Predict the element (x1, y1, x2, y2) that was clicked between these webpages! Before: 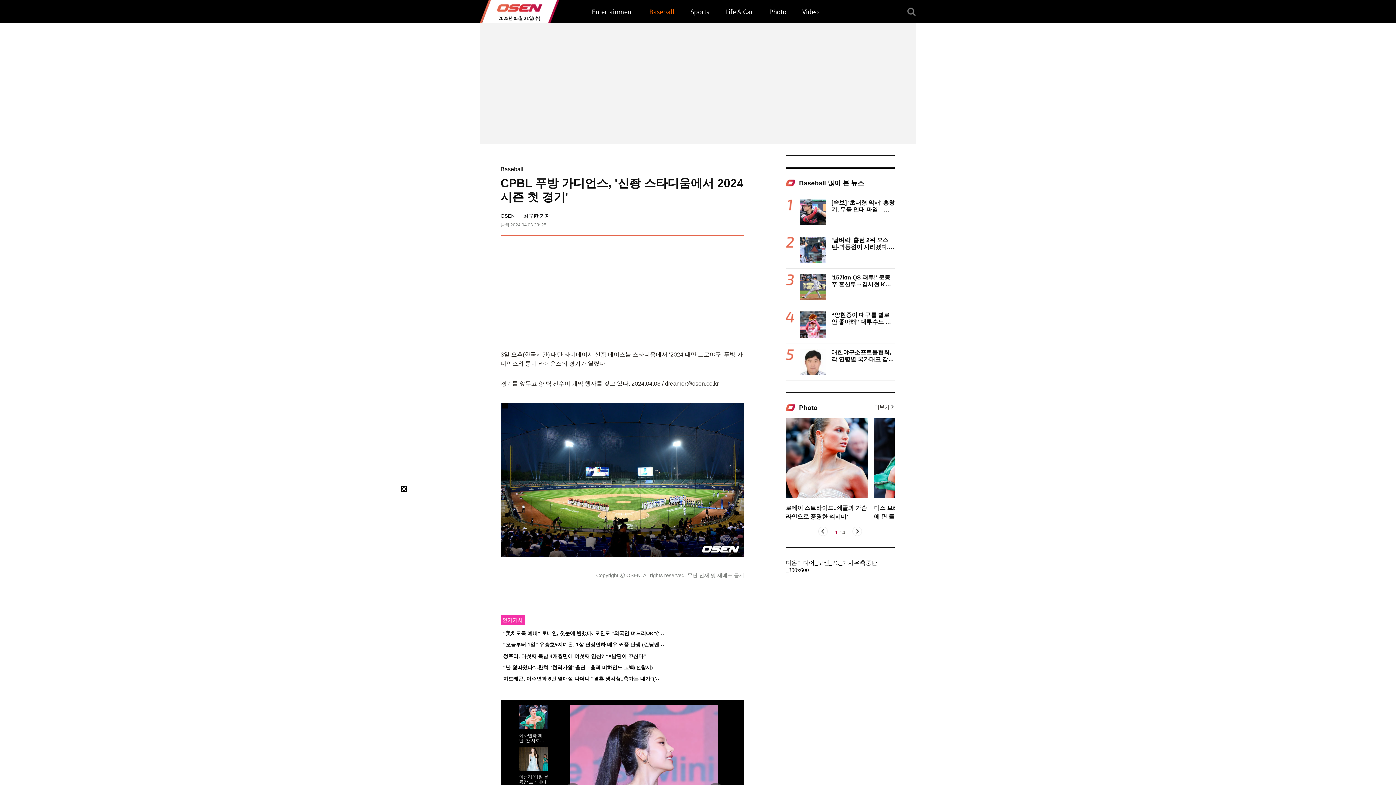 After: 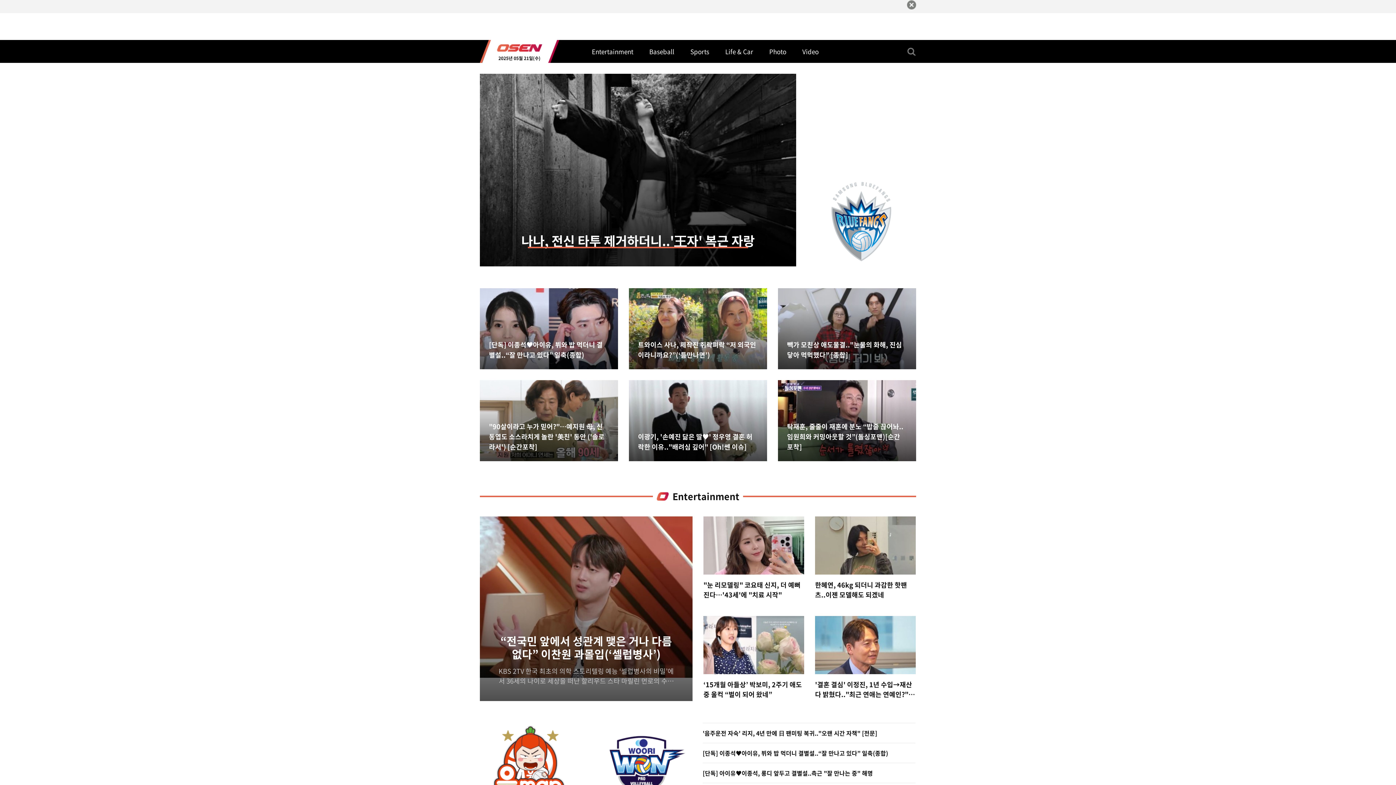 Action: label: OSEN
2025년 05월 21일(수) bbox: (480, 0, 559, 22)